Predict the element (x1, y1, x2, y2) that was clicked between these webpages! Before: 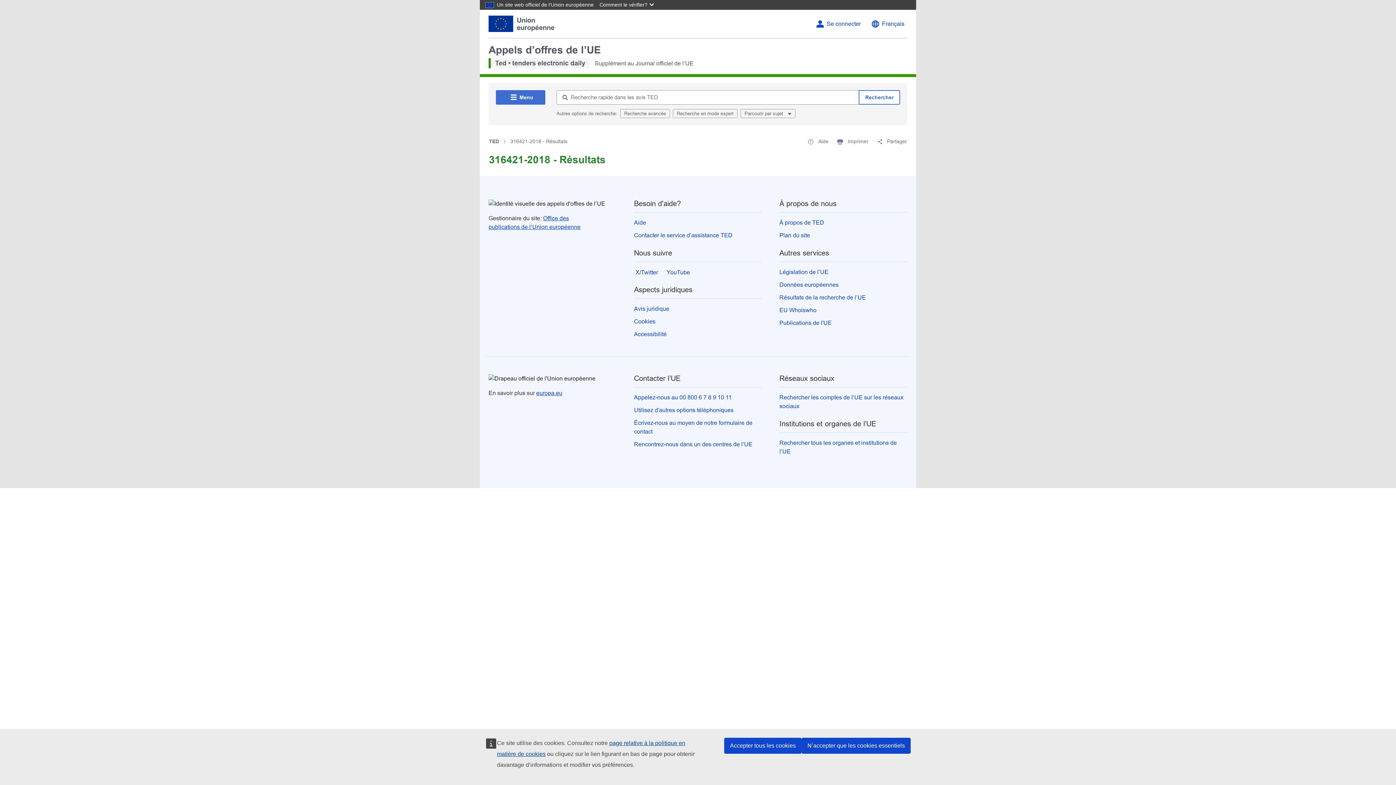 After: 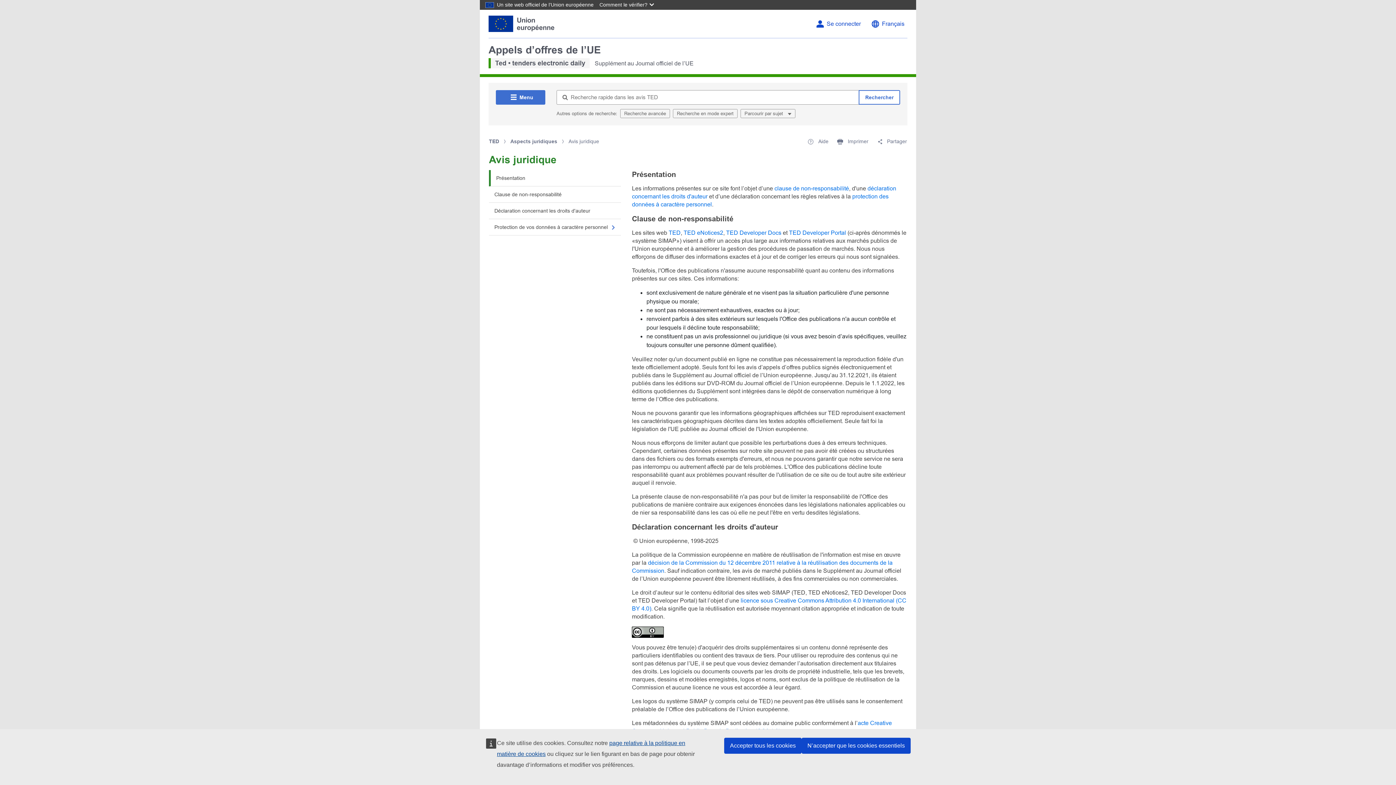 Action: label: Avis juridique bbox: (634, 305, 669, 312)